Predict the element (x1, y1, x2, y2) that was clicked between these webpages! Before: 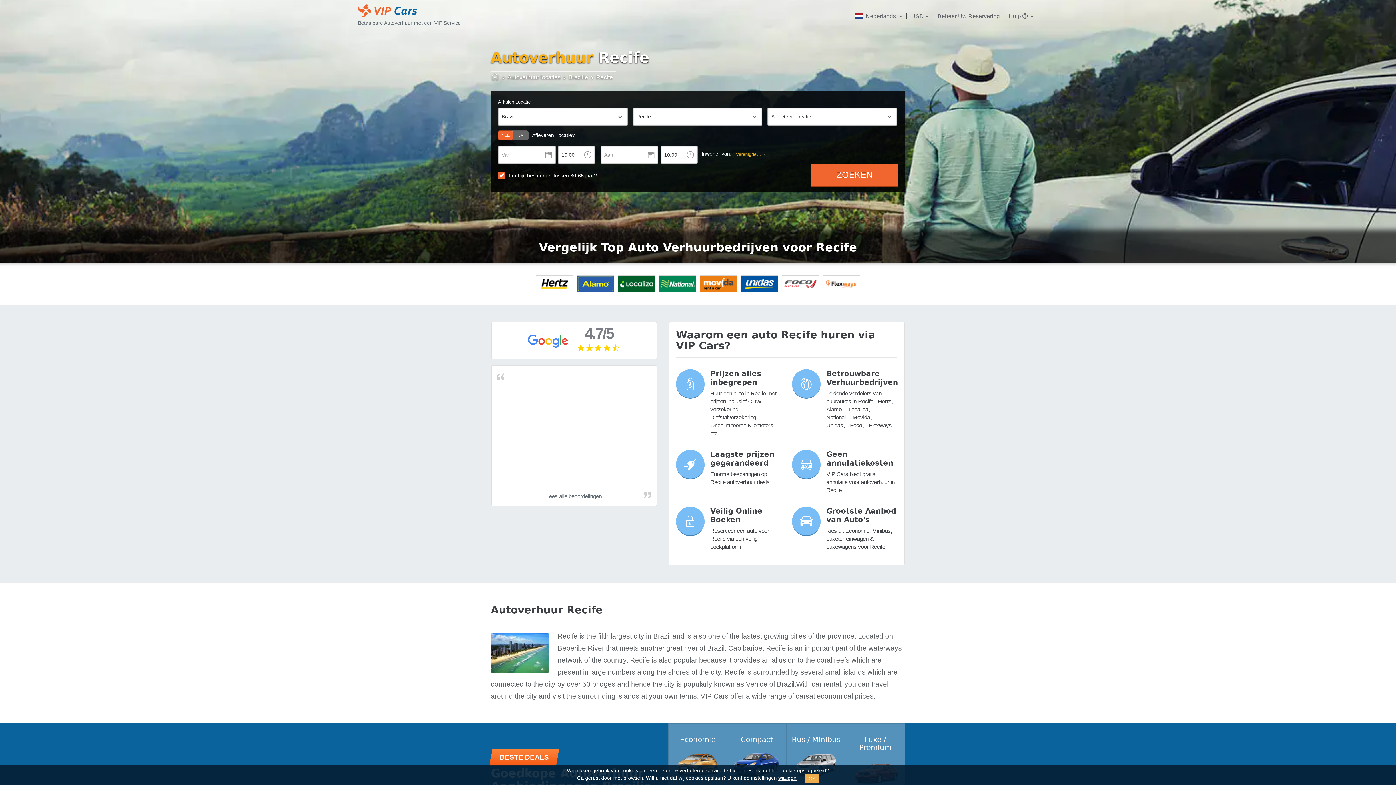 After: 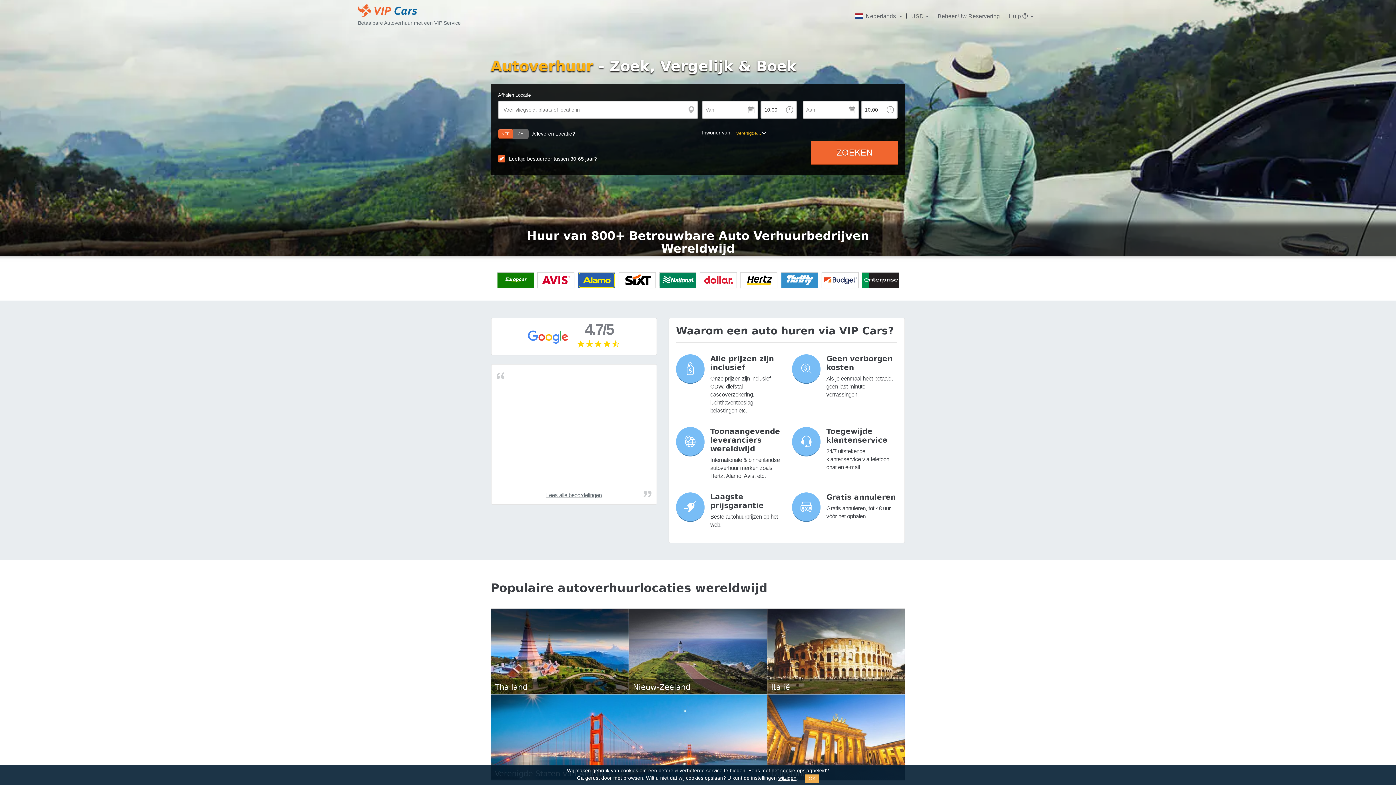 Action: label: VIPCars.com bbox: (491, 73, 499, 82)